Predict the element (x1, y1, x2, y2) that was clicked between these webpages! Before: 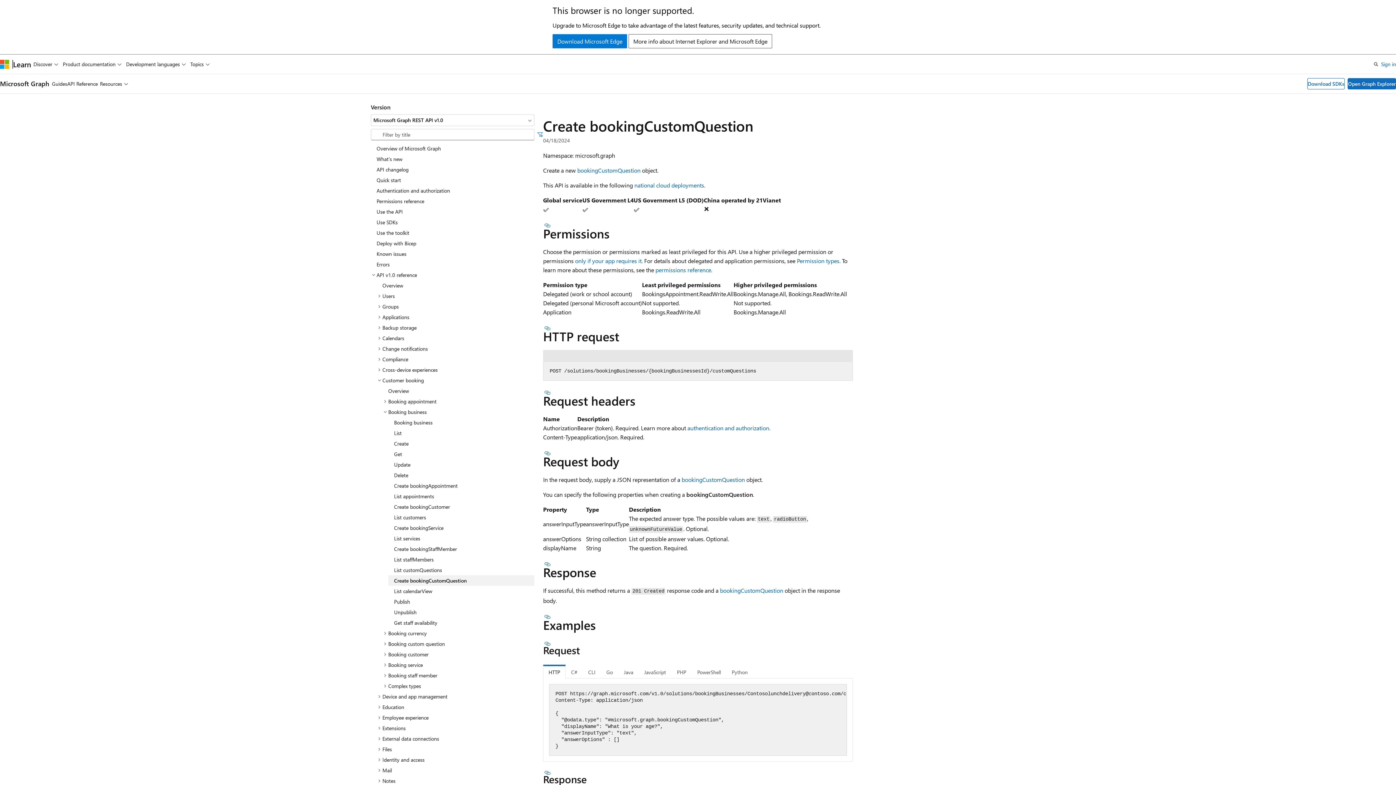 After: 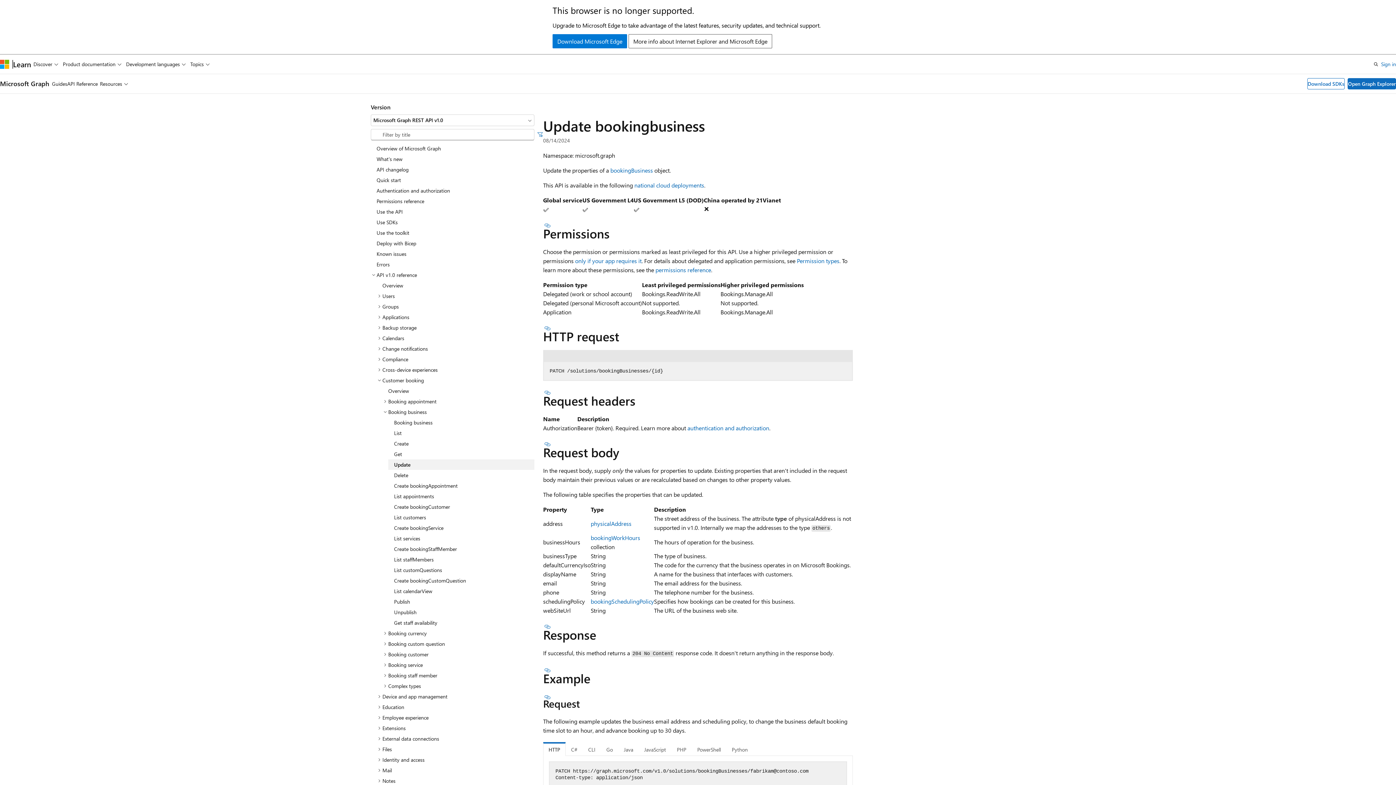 Action: label: Update bbox: (388, 459, 534, 470)